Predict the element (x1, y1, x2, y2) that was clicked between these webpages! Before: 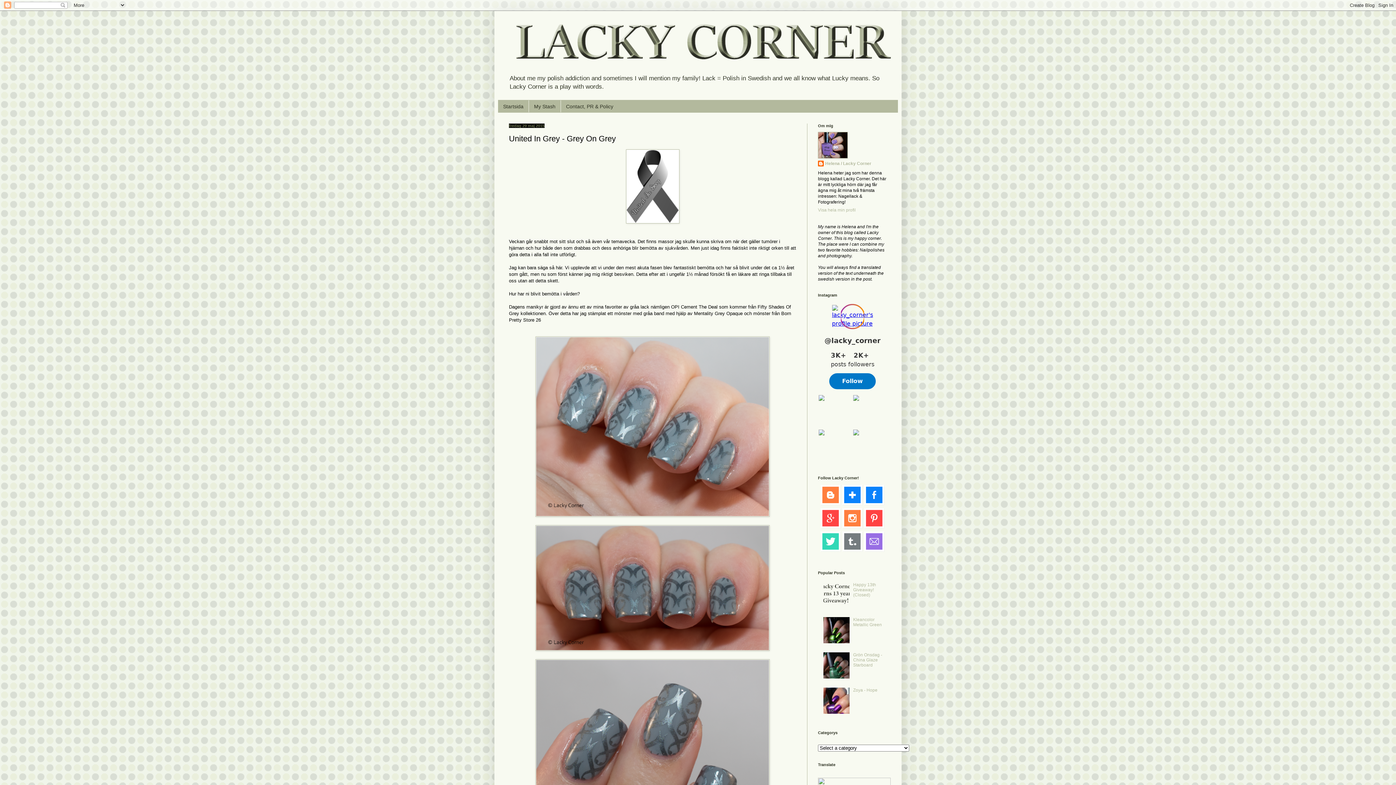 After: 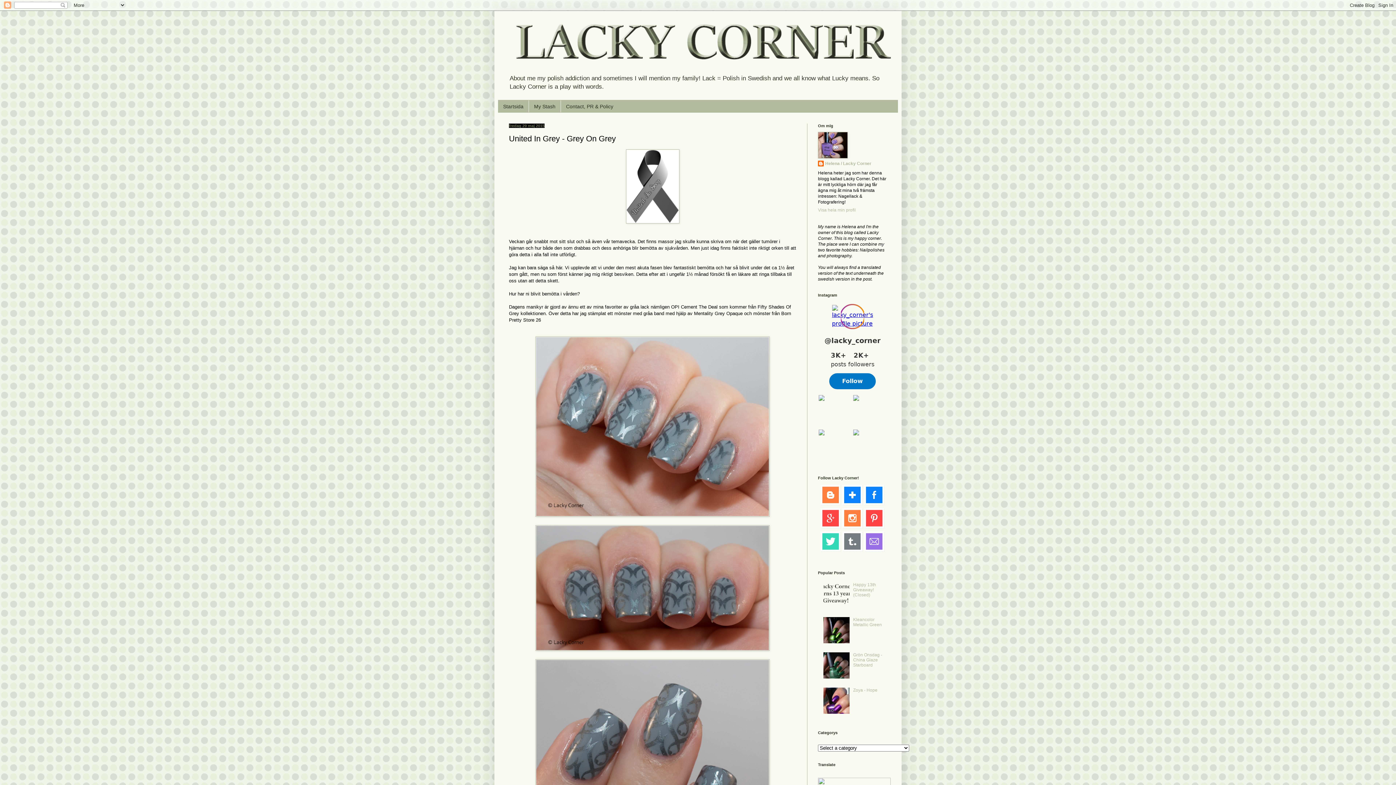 Action: bbox: (841, 502, 863, 507)